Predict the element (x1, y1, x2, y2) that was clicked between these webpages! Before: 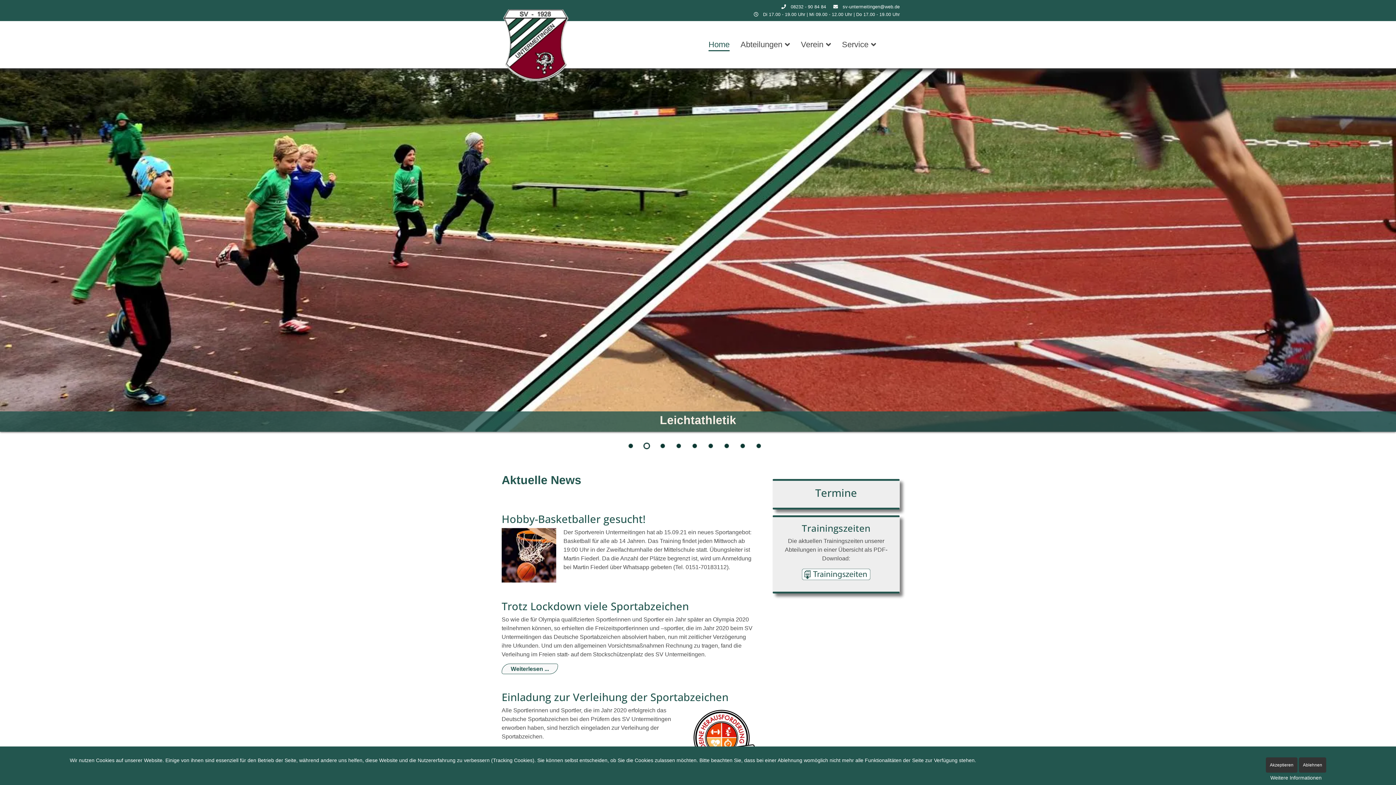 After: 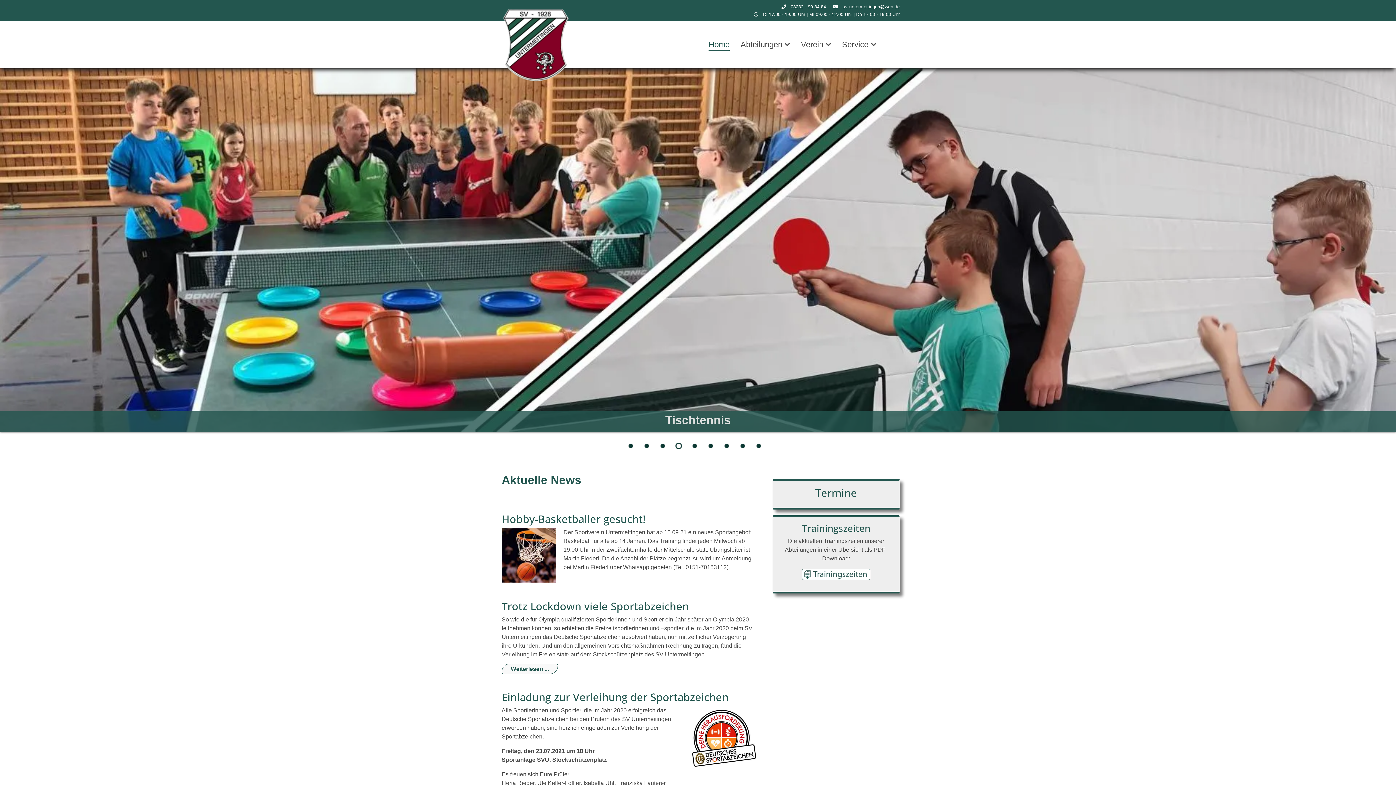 Action: bbox: (1299, 757, 1326, 773) label: Ablehnen